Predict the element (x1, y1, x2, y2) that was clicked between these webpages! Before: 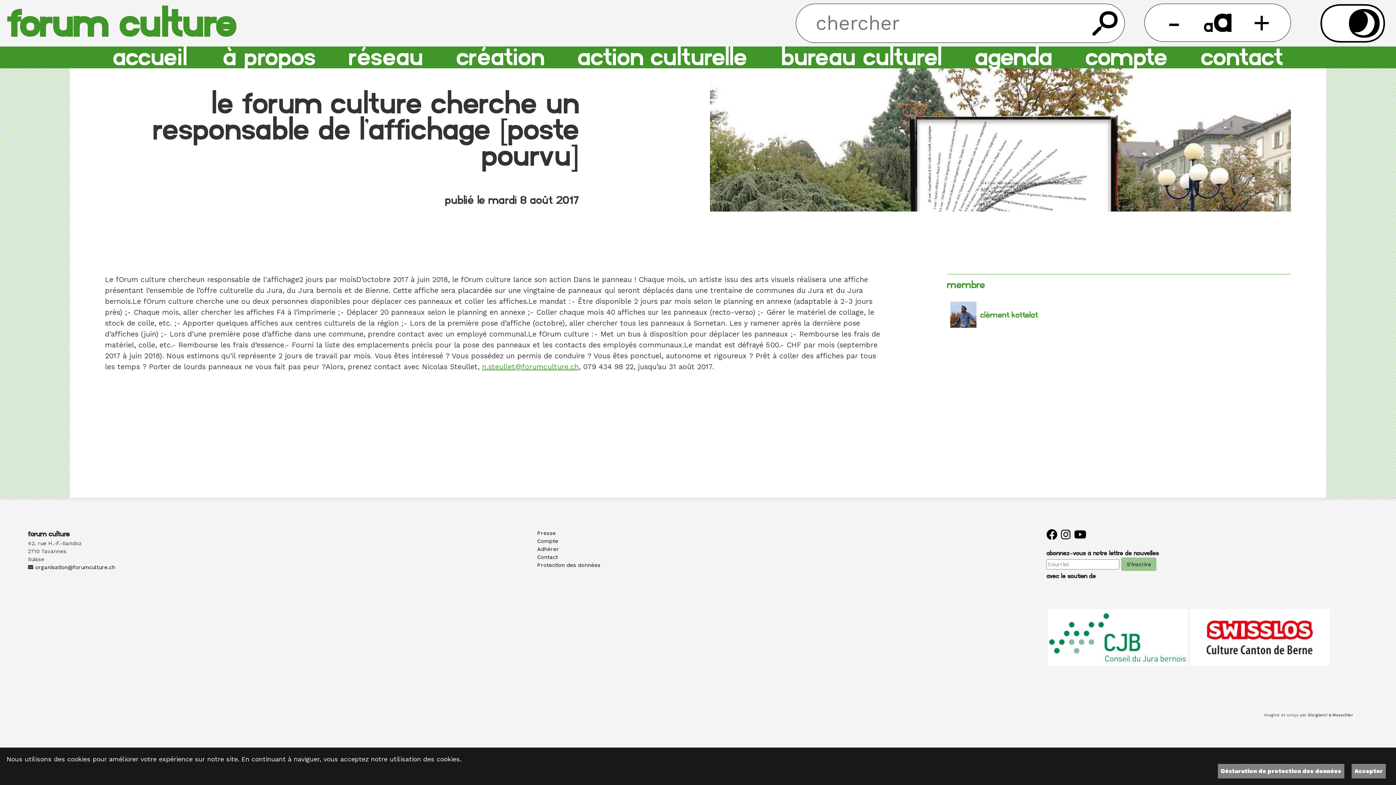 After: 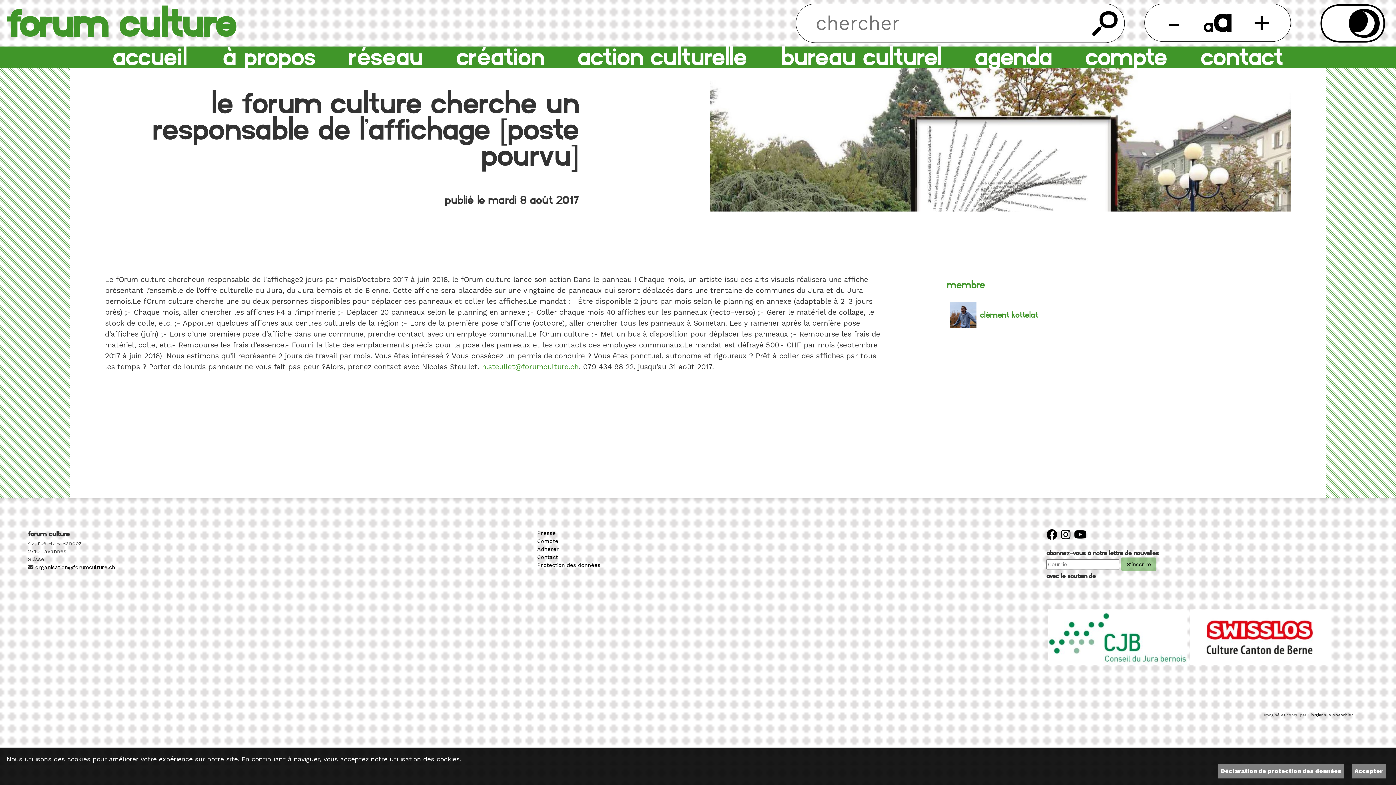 Action: bbox: (1048, 582, 1187, 693)